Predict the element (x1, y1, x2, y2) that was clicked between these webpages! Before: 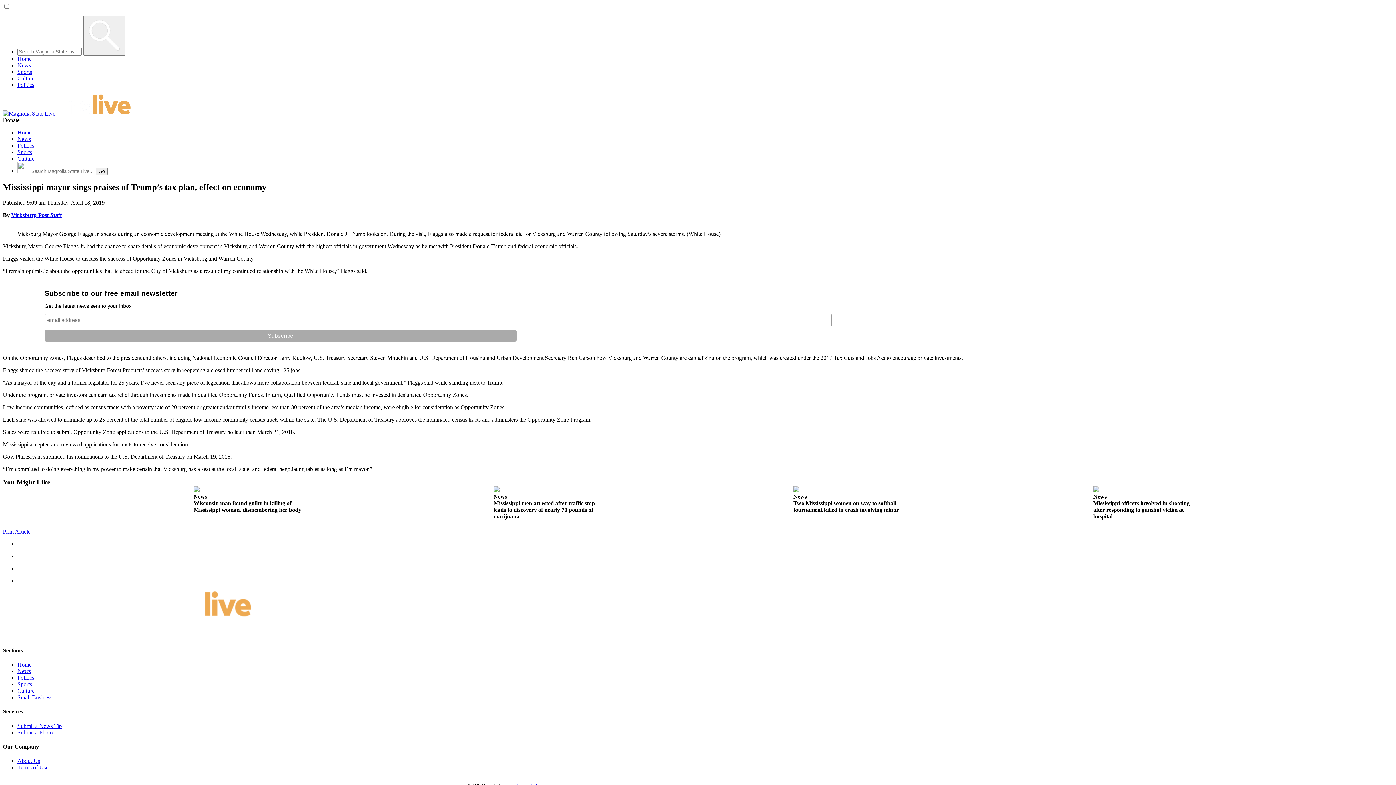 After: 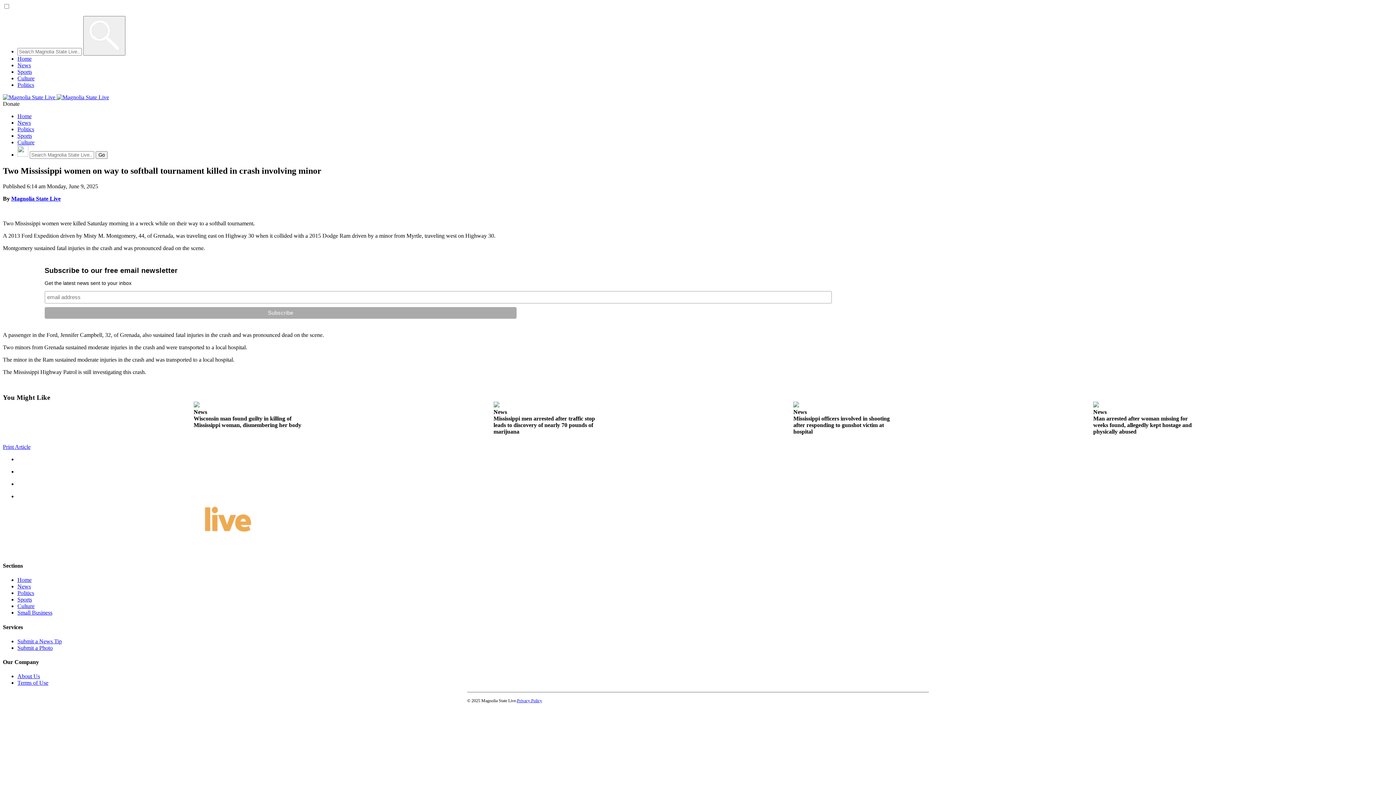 Action: label: News
Two Mississippi women on way to softball tournament killed in crash involving minor bbox: (793, 486, 902, 516)